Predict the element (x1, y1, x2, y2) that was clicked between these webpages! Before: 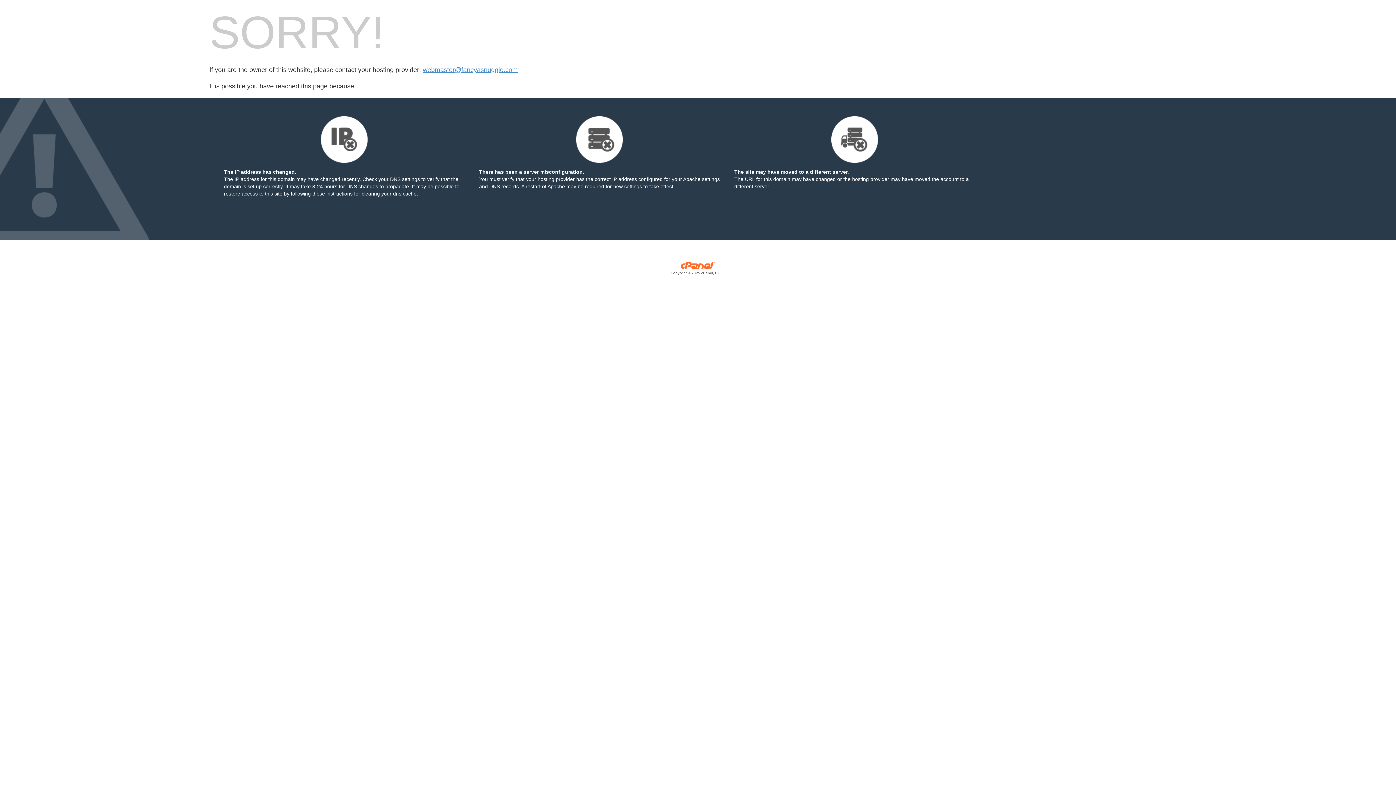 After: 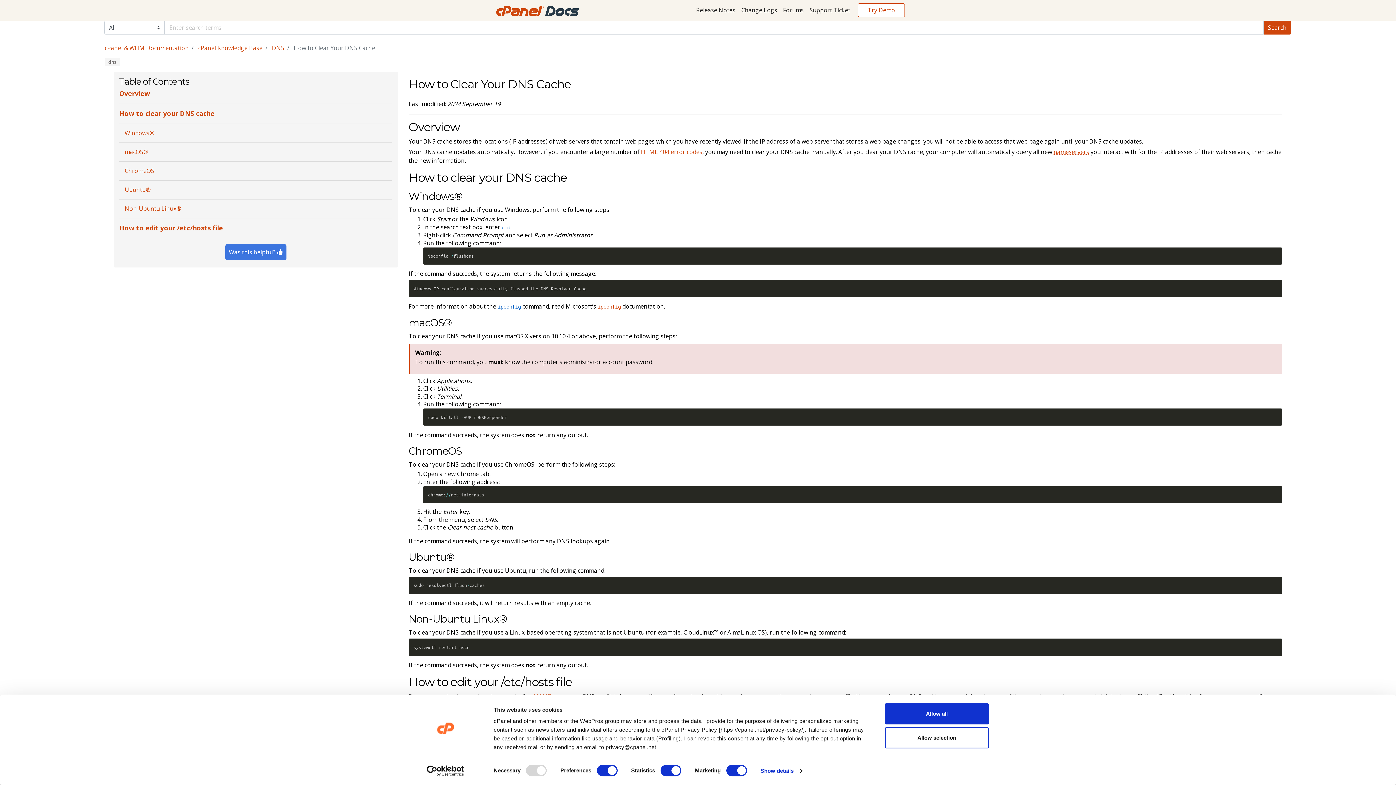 Action: label: following these instructions bbox: (290, 190, 352, 196)